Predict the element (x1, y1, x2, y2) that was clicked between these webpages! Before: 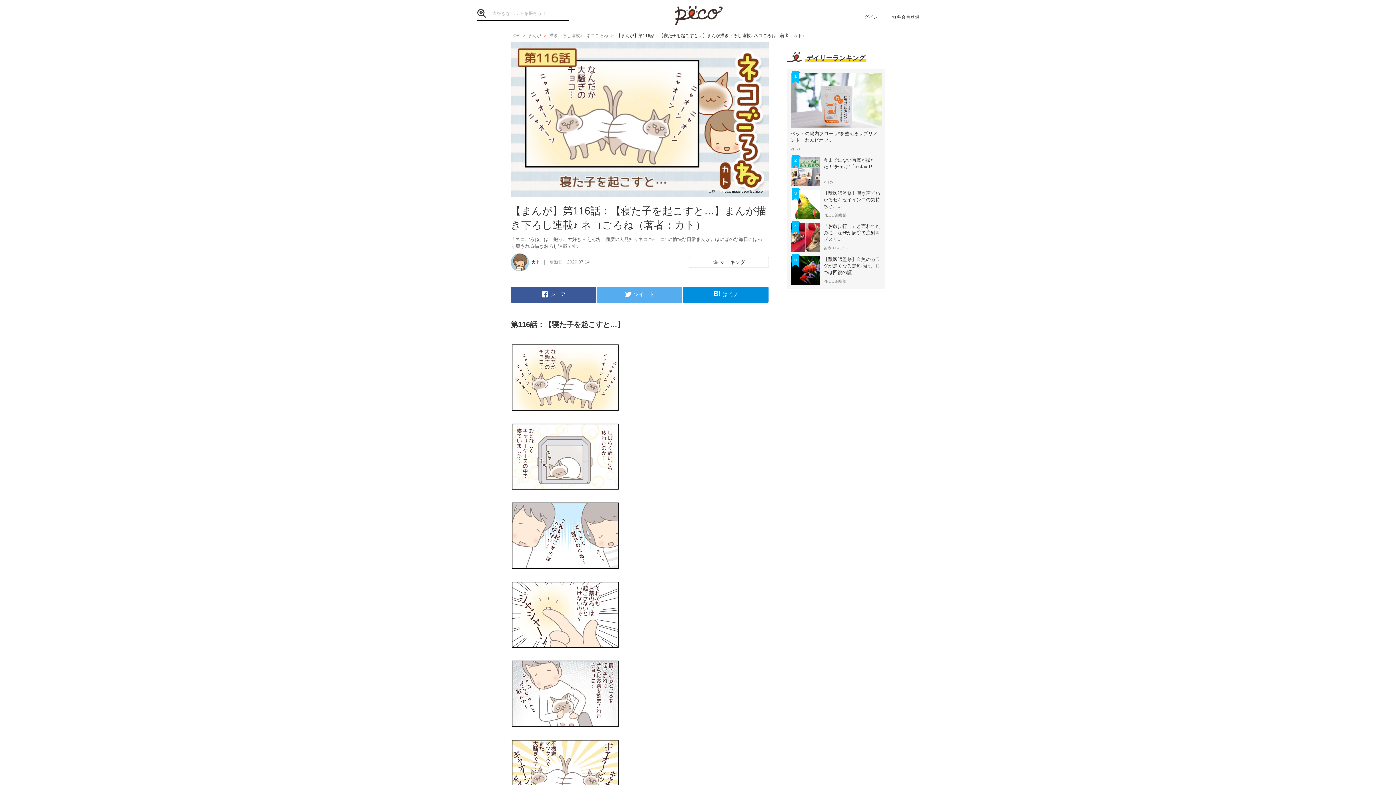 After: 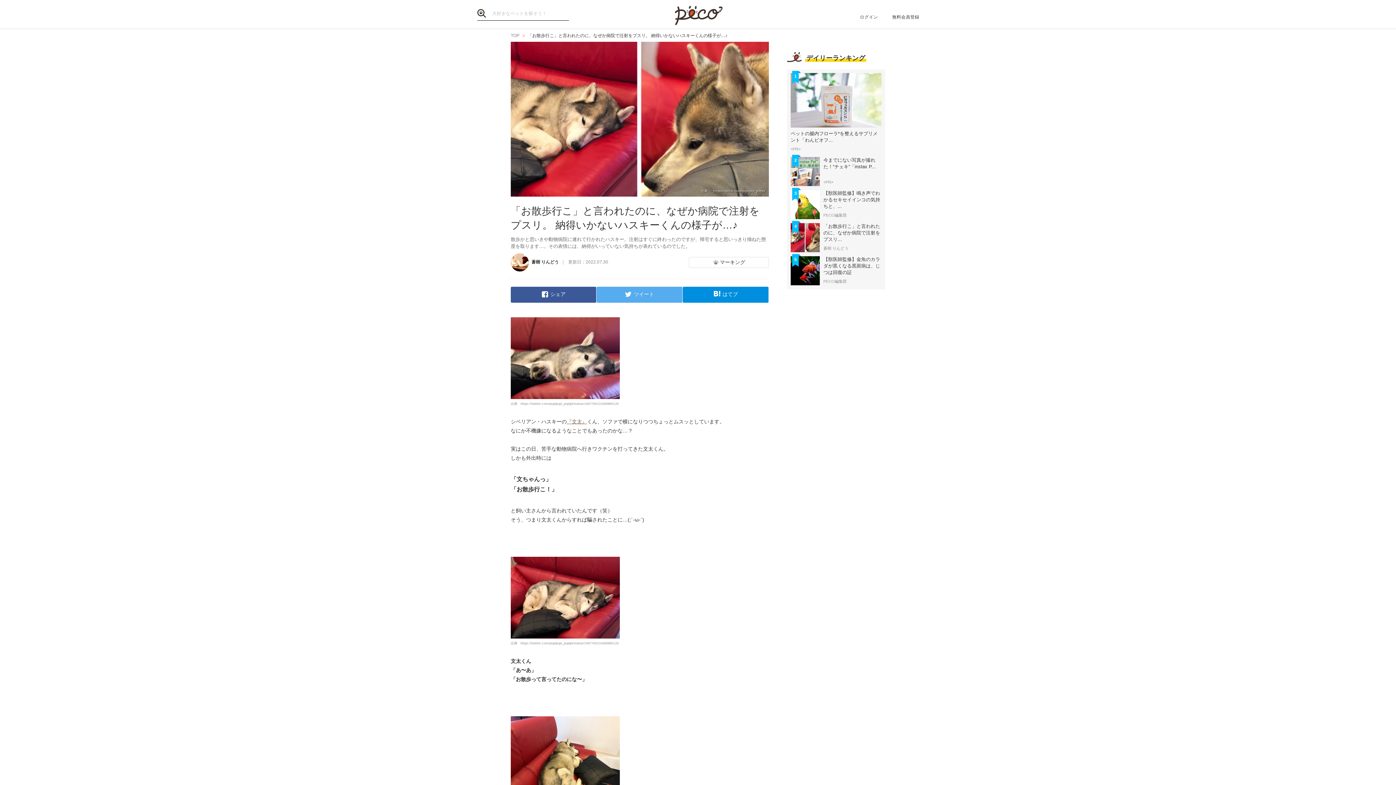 Action: bbox: (790, 223, 881, 252) label: 4
「お散歩行こ」と言われたのに、なぜか病院で注射をプスリ...

蒼樹 りんどう